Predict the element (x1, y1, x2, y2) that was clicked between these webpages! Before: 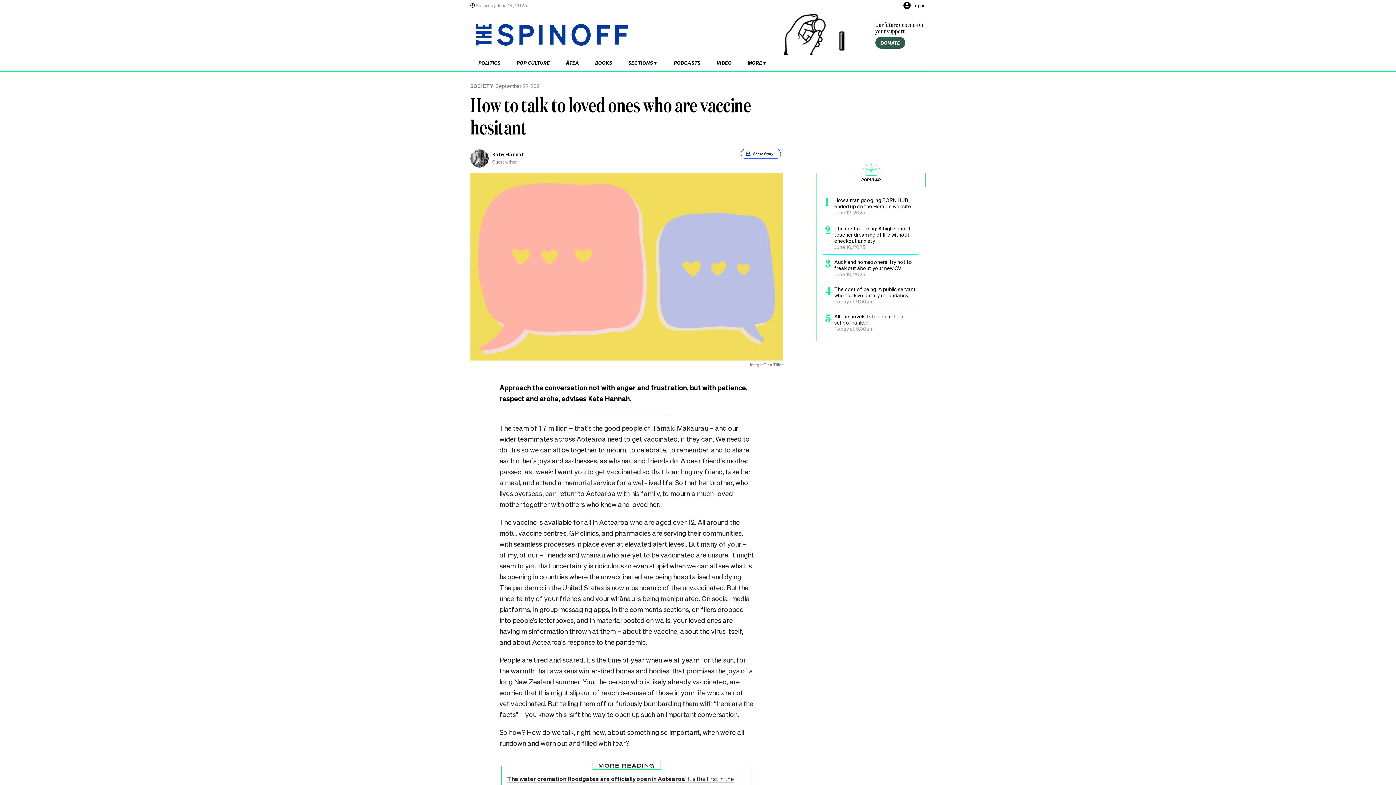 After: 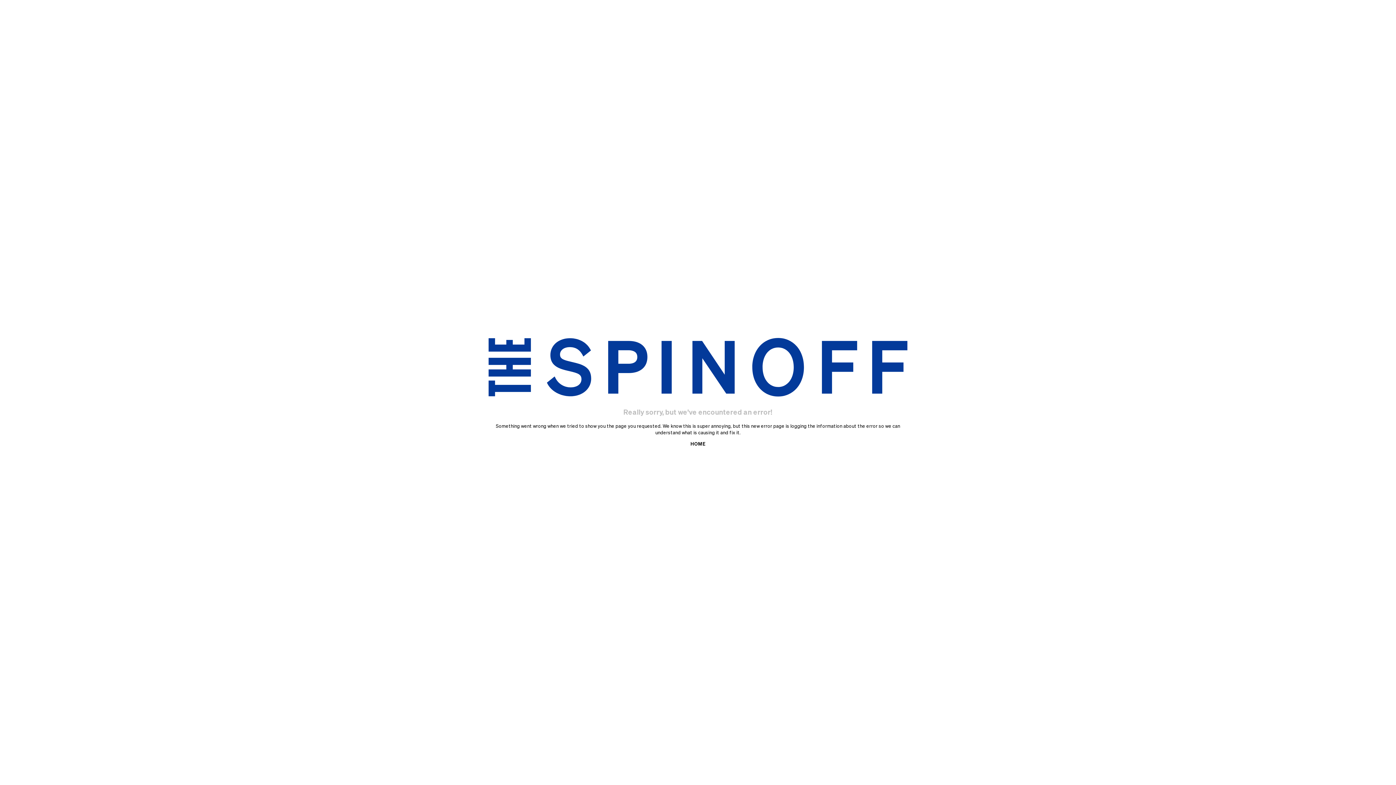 Action: bbox: (666, 55, 708, 70) label: PODCASTS